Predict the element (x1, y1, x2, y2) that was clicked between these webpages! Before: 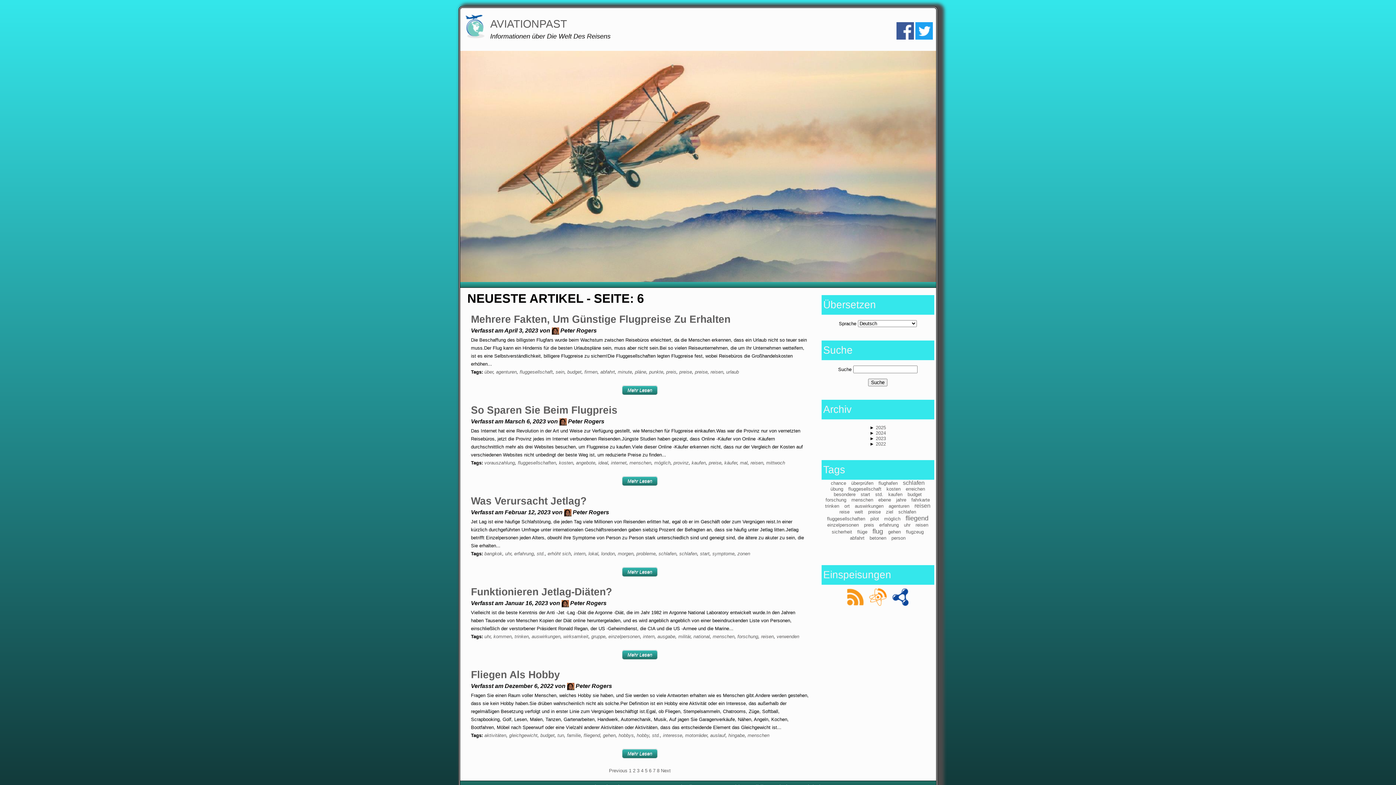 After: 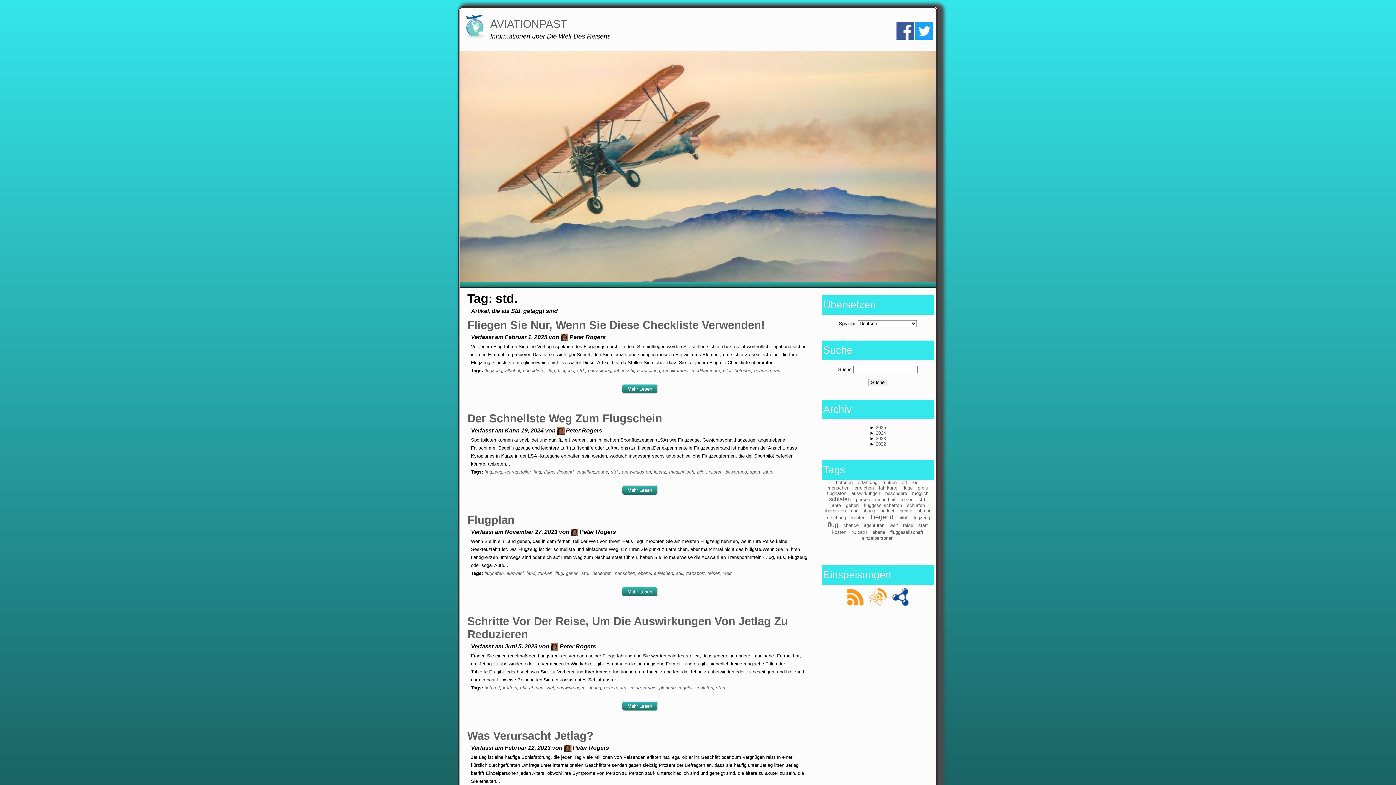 Action: label: std. bbox: (652, 733, 660, 738)